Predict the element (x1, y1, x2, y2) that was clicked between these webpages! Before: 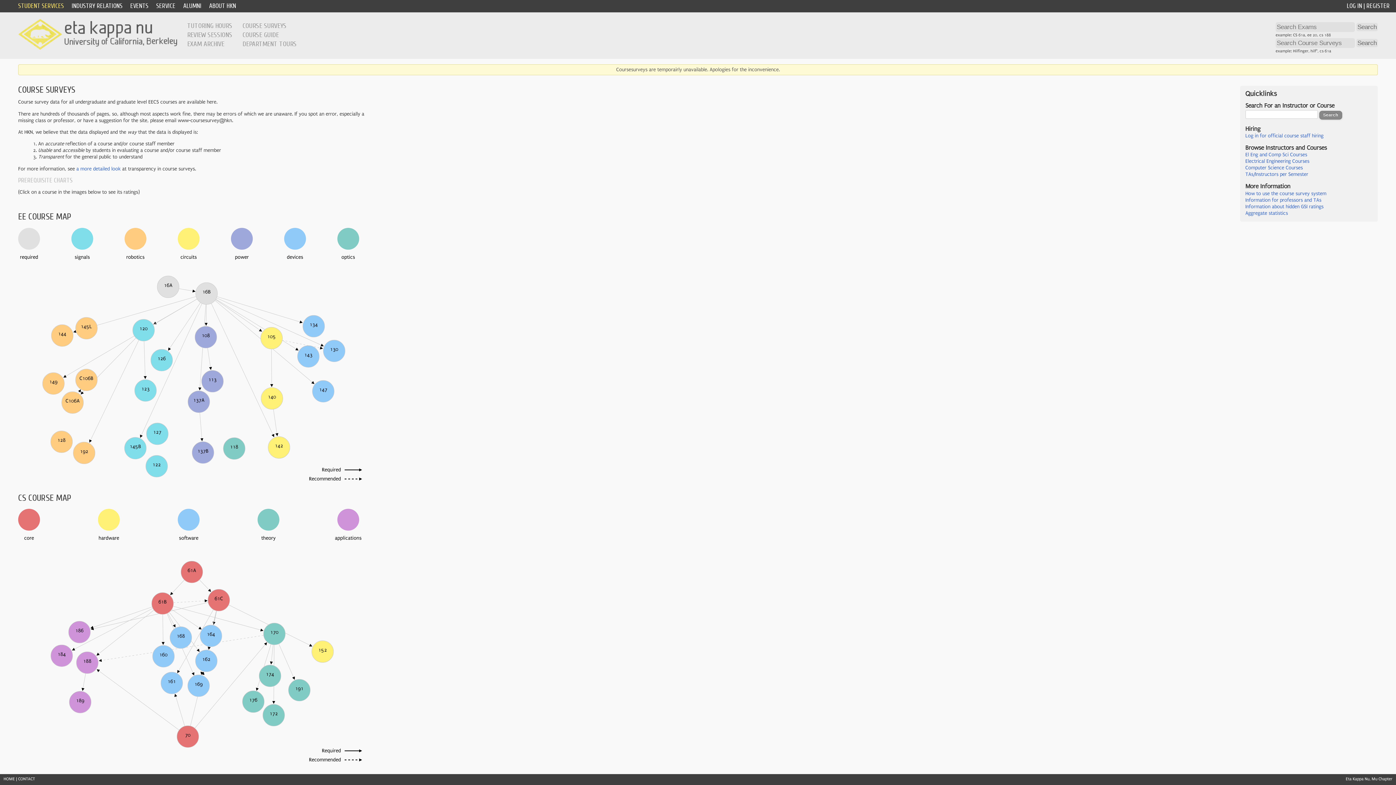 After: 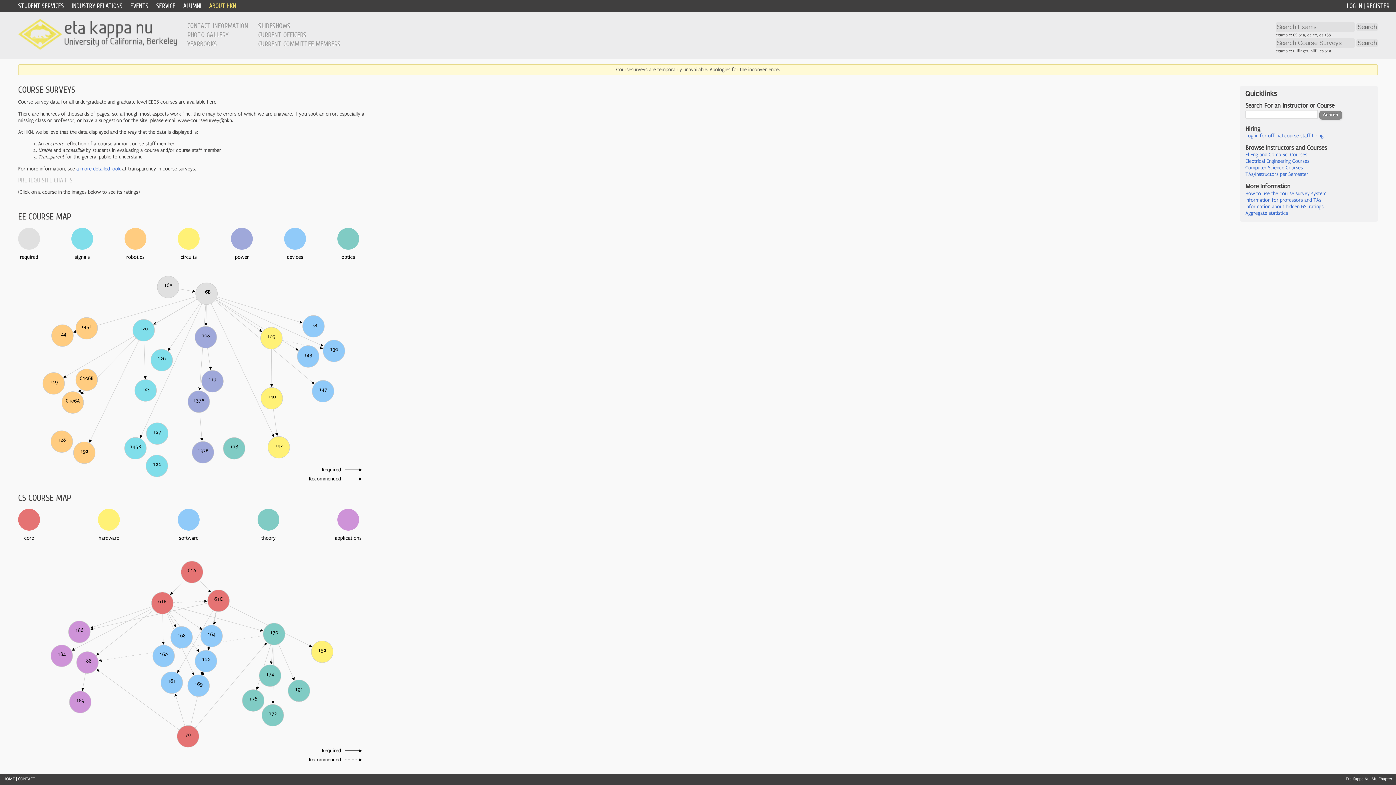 Action: label: ABOUT HKN bbox: (209, 2, 236, 9)